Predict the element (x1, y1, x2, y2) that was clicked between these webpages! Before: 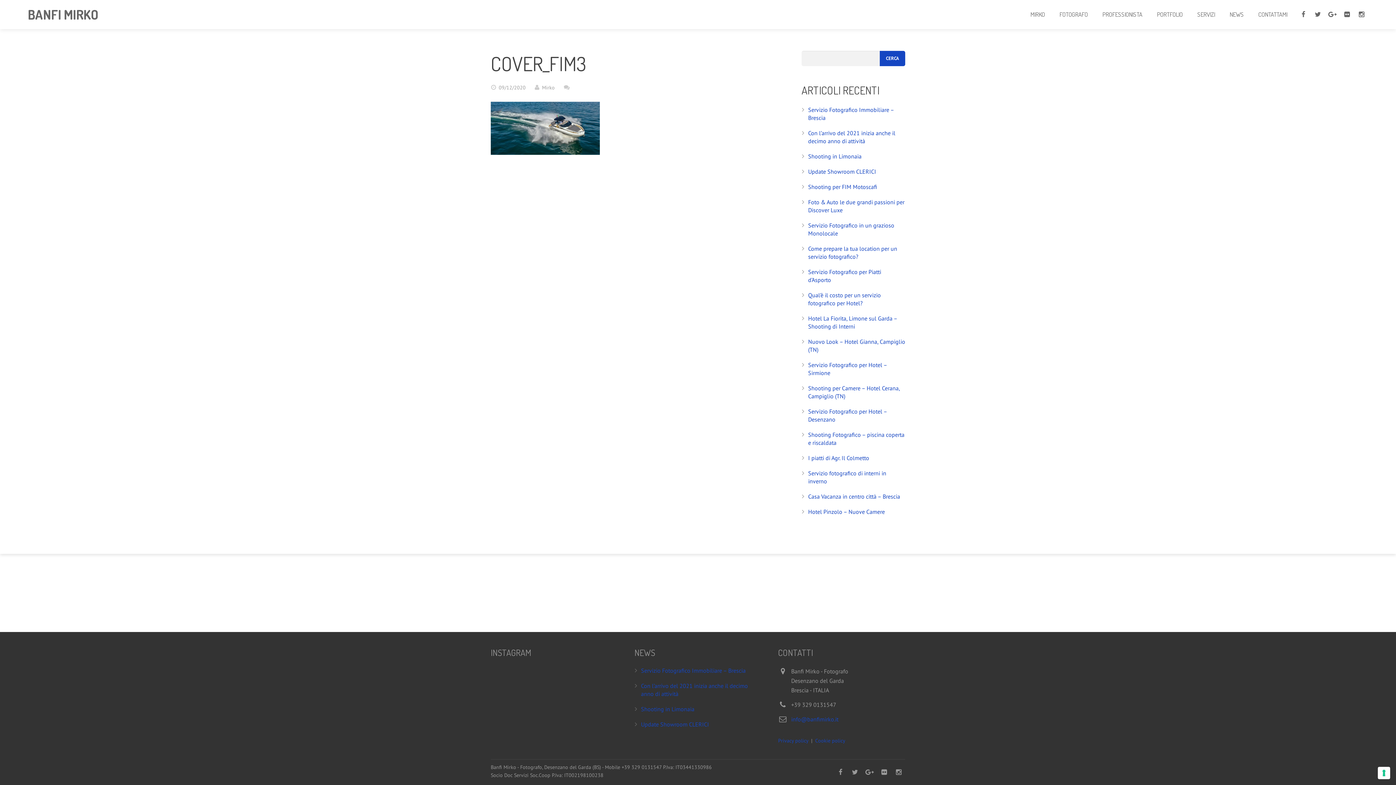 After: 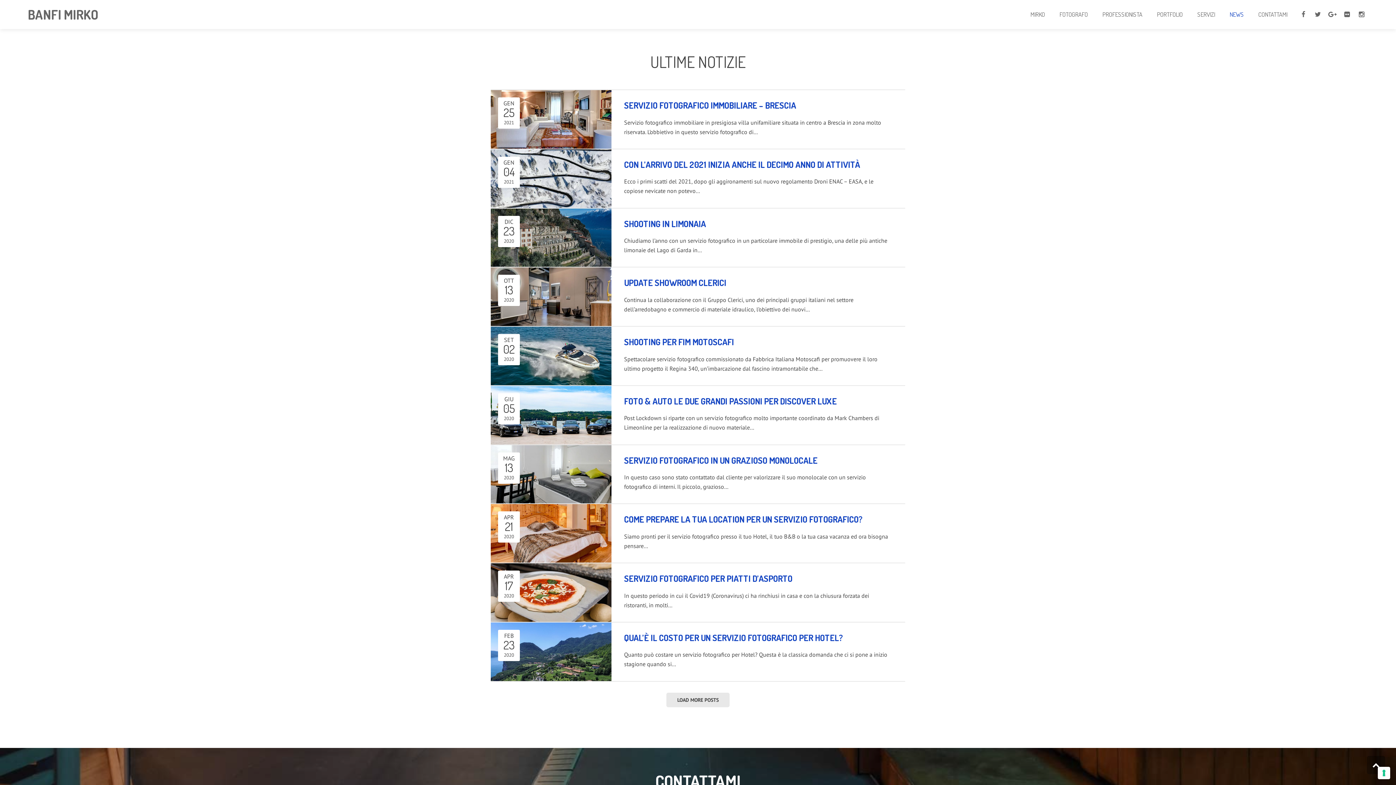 Action: bbox: (1222, 0, 1251, 29) label: NEWS